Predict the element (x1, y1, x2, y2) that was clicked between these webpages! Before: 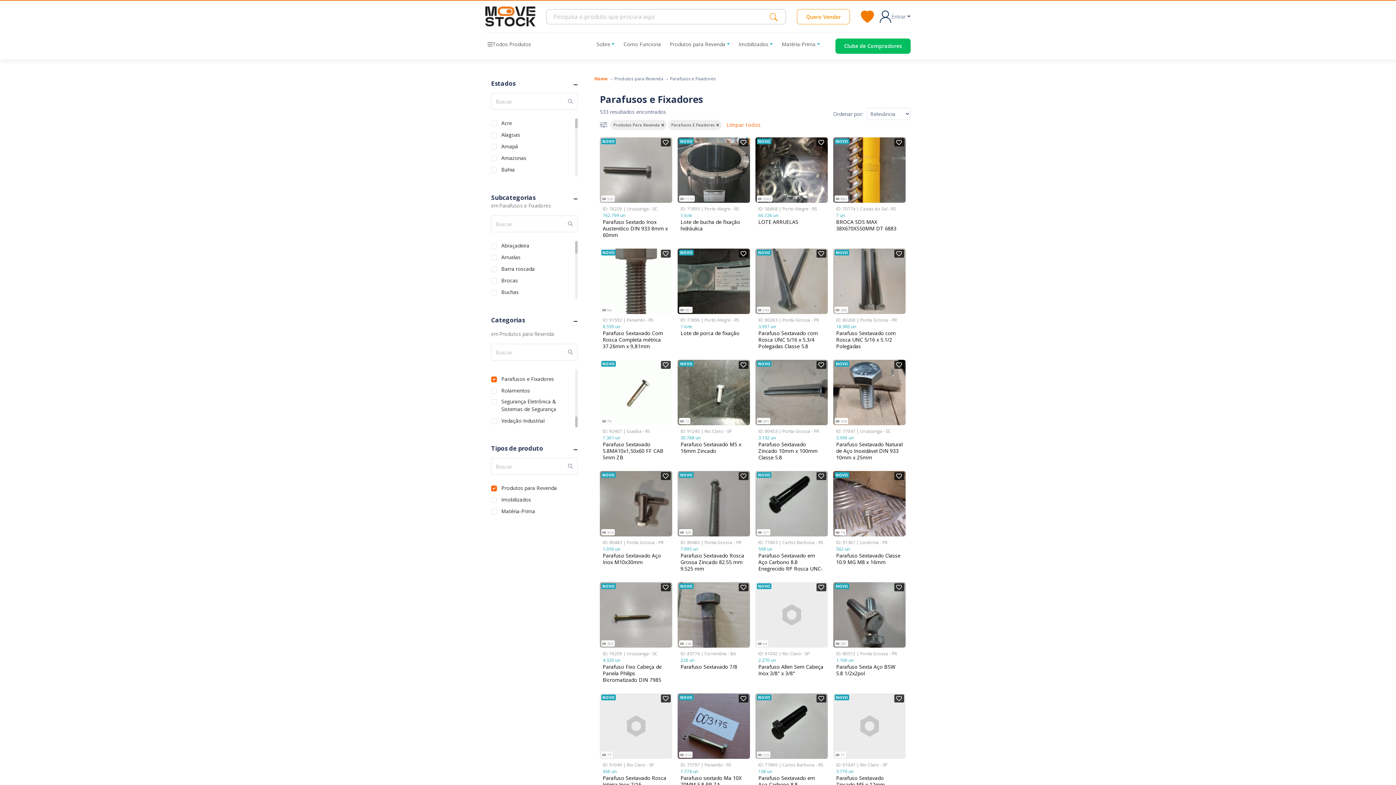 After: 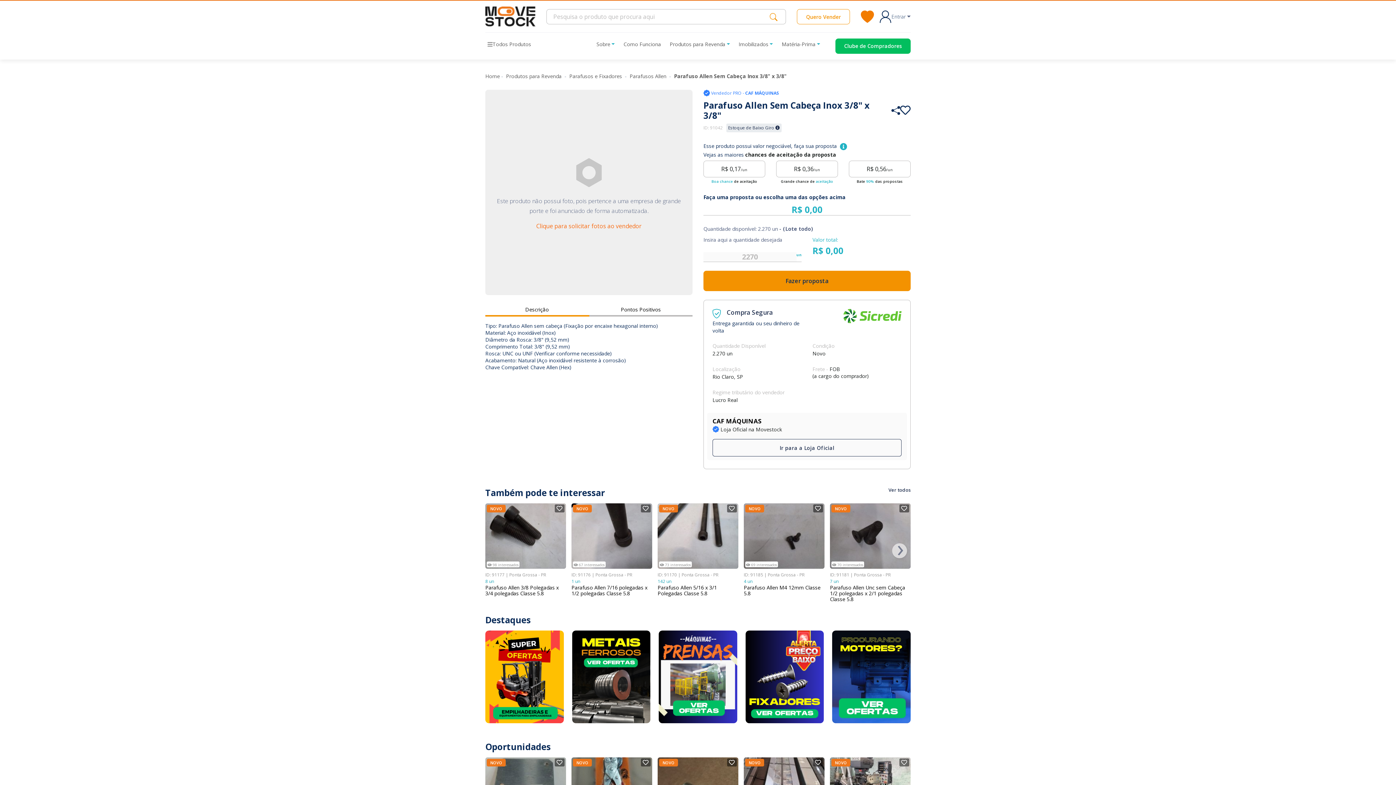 Action: bbox: (755, 648, 828, 688) label: ID: 91042 | Rio Claro - SP
2.270 un
Parafuso Allen Sem Cabeça Inox 3/8" x 3/8"